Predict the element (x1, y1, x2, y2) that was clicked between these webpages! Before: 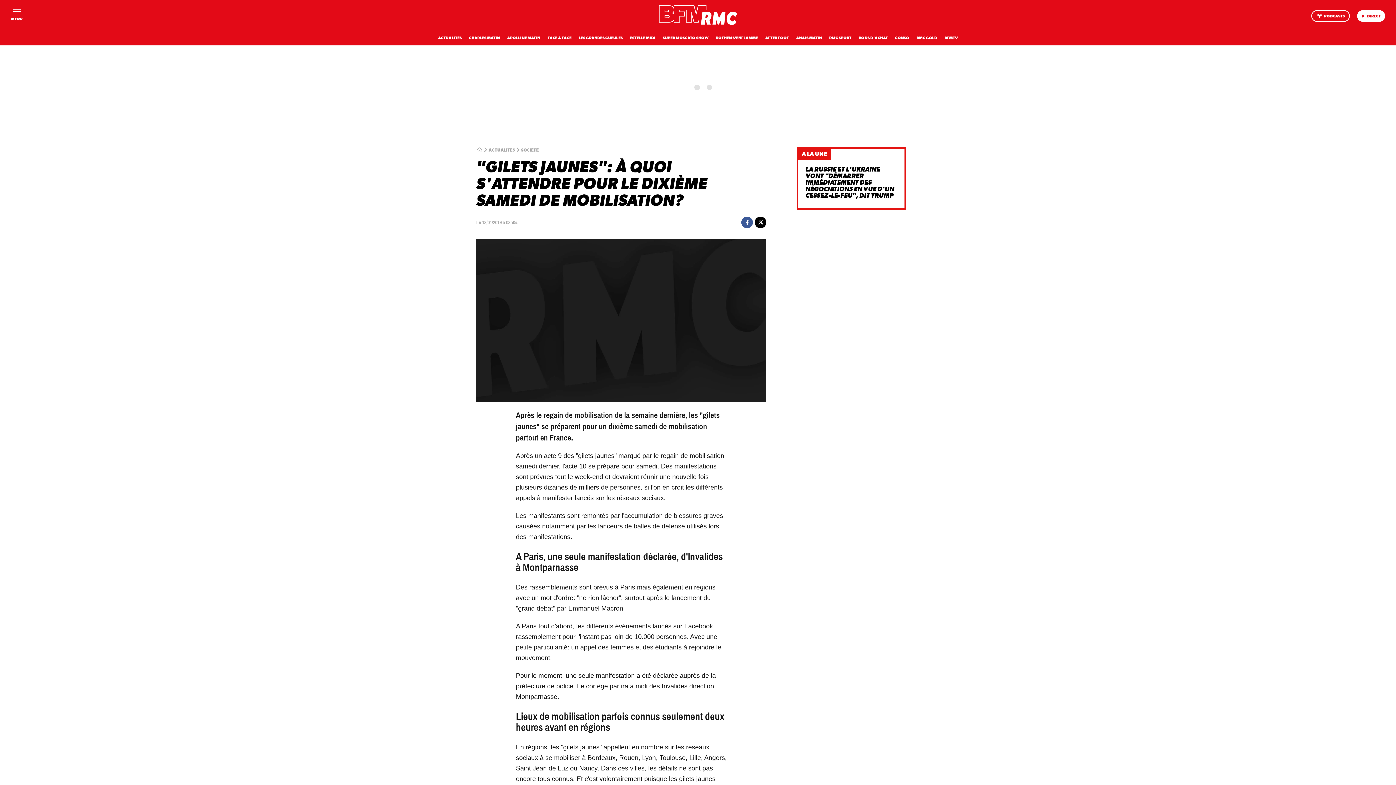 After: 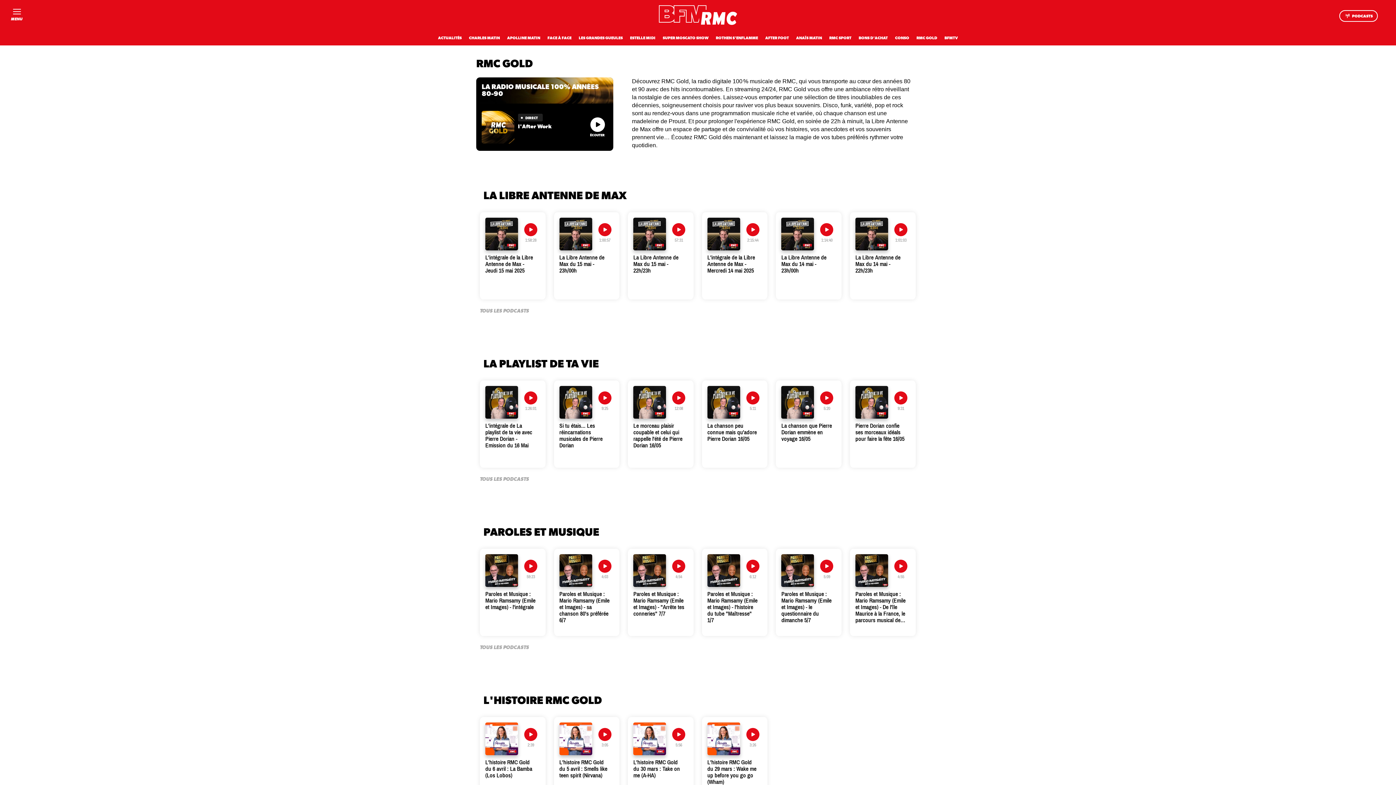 Action: label: RMC GOLD bbox: (916, 36, 937, 40)